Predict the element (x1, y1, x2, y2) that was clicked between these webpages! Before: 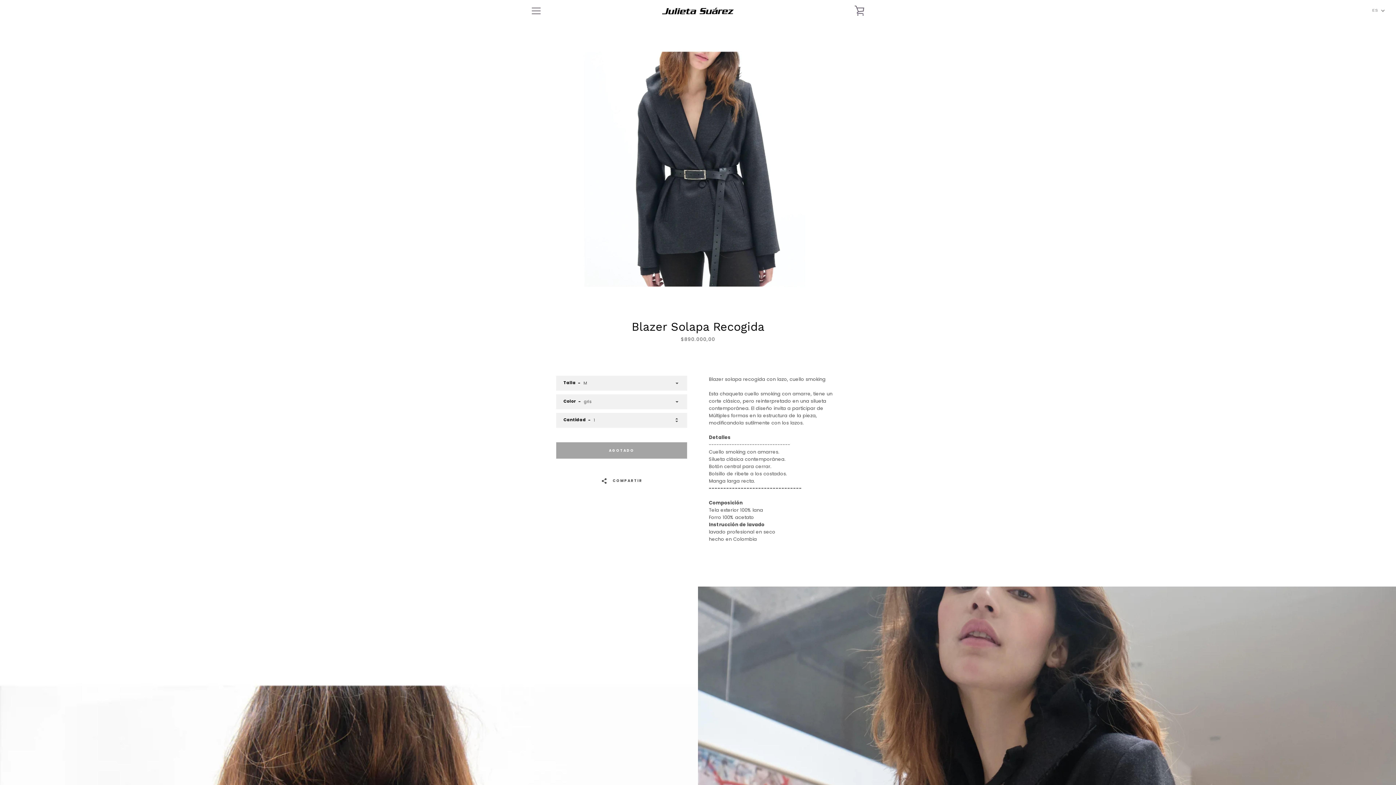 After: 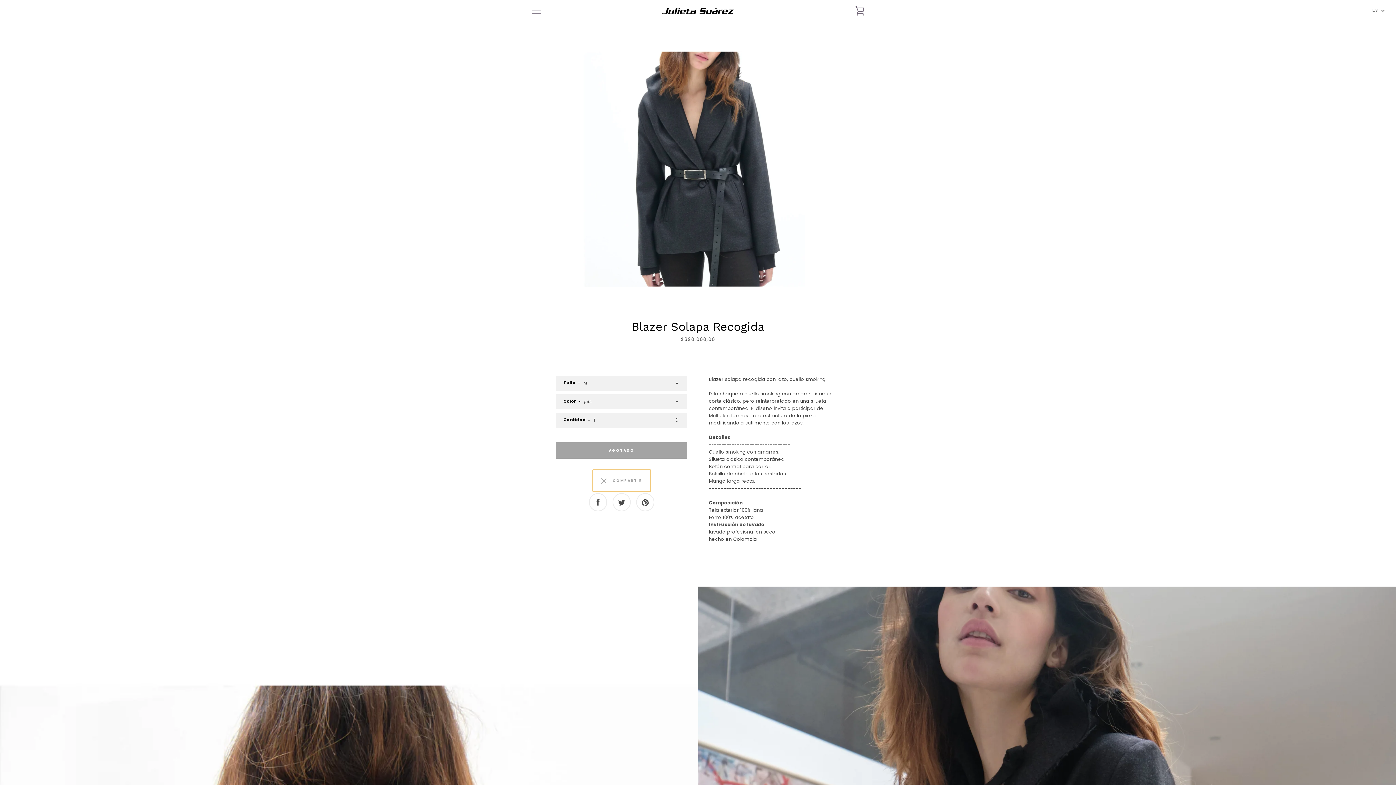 Action: label:   COMPARTIR bbox: (592, 469, 650, 492)